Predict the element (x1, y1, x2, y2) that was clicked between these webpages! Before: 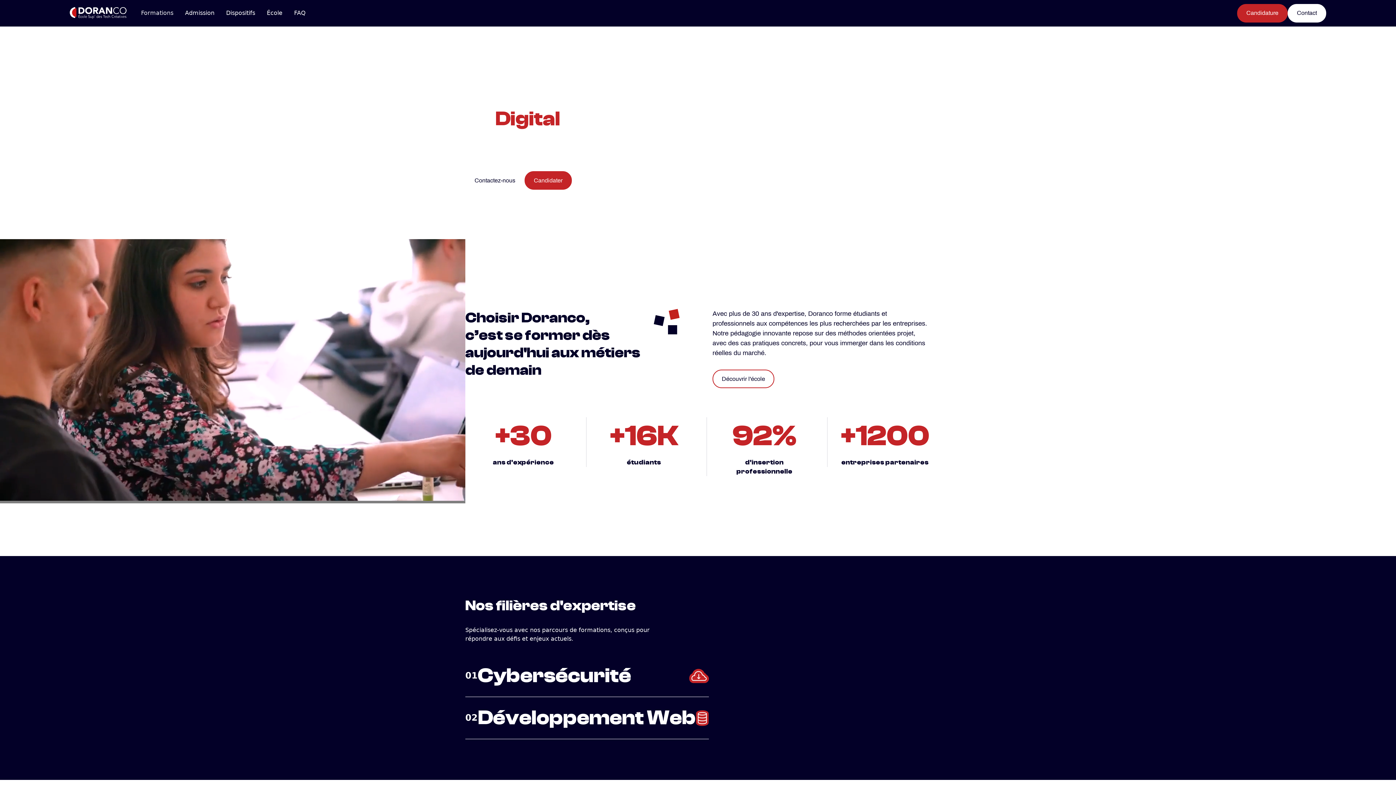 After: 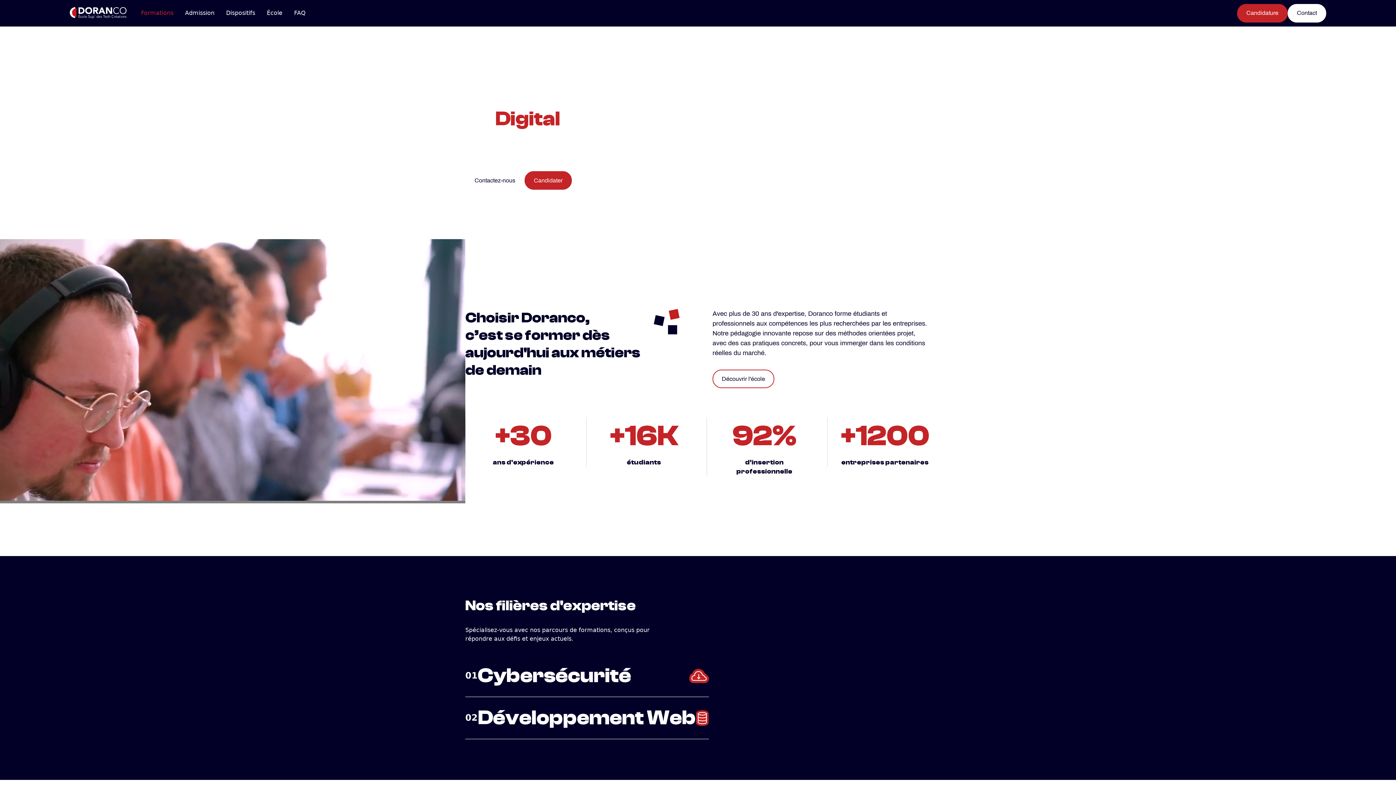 Action: bbox: (135, 0, 179, 26) label: Formations